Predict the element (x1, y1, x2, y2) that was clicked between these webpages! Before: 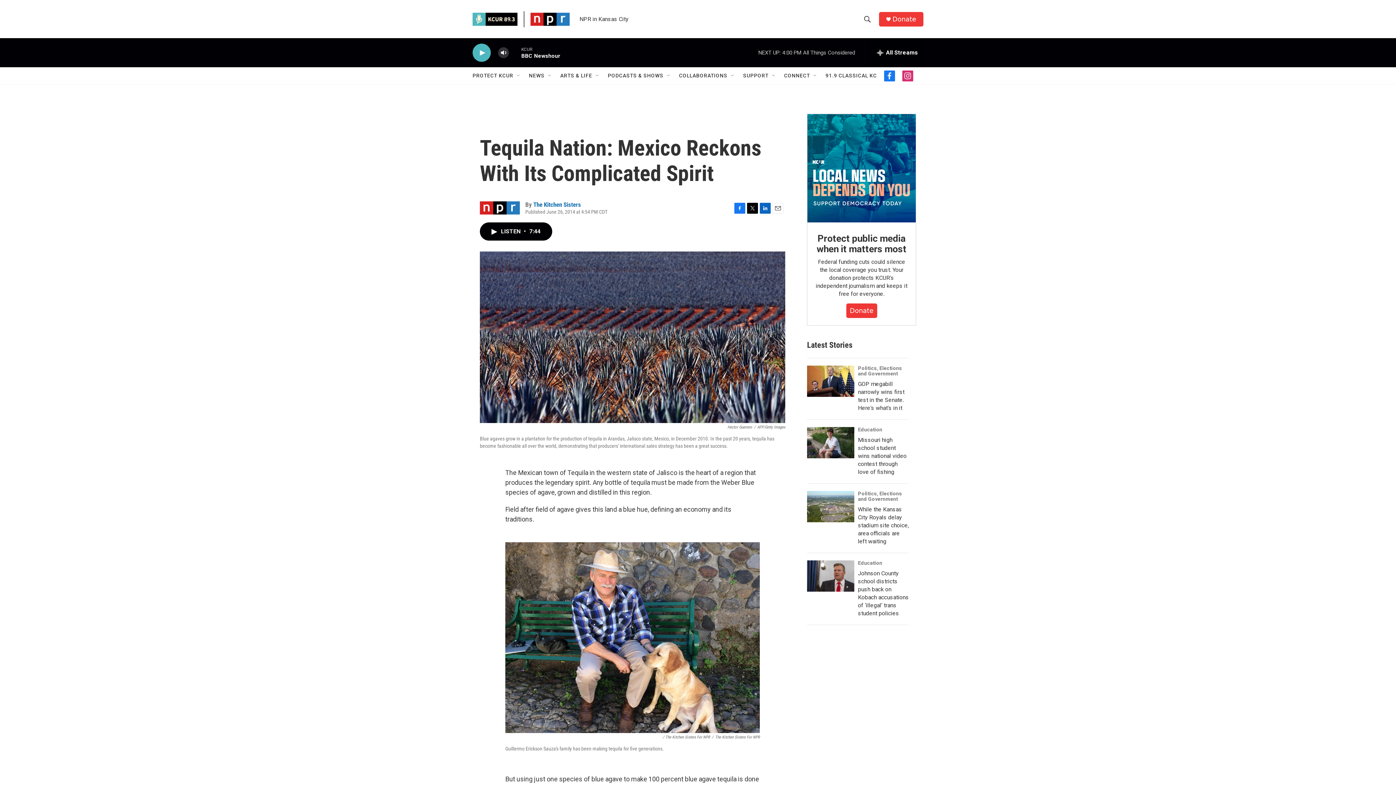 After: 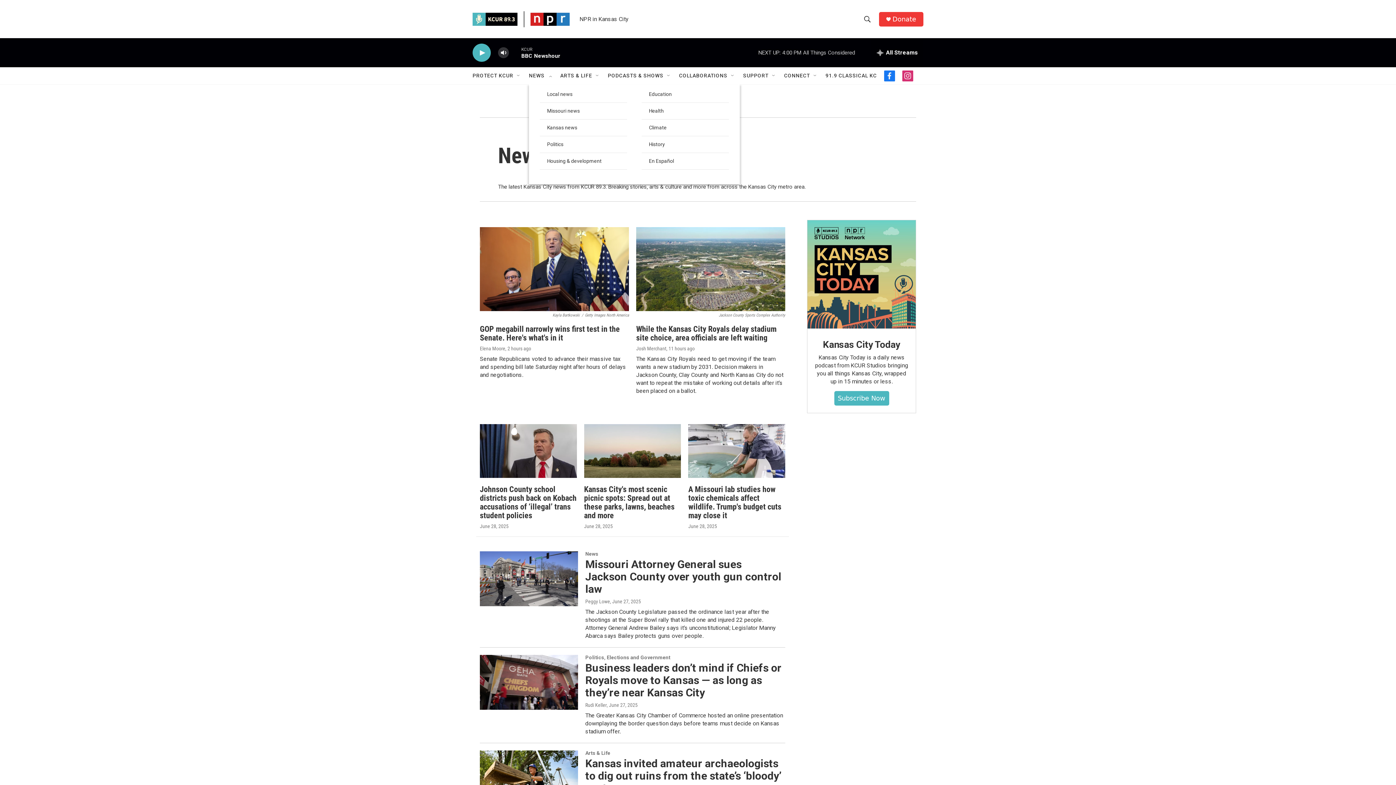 Action: bbox: (529, 67, 544, 84) label: NEWS